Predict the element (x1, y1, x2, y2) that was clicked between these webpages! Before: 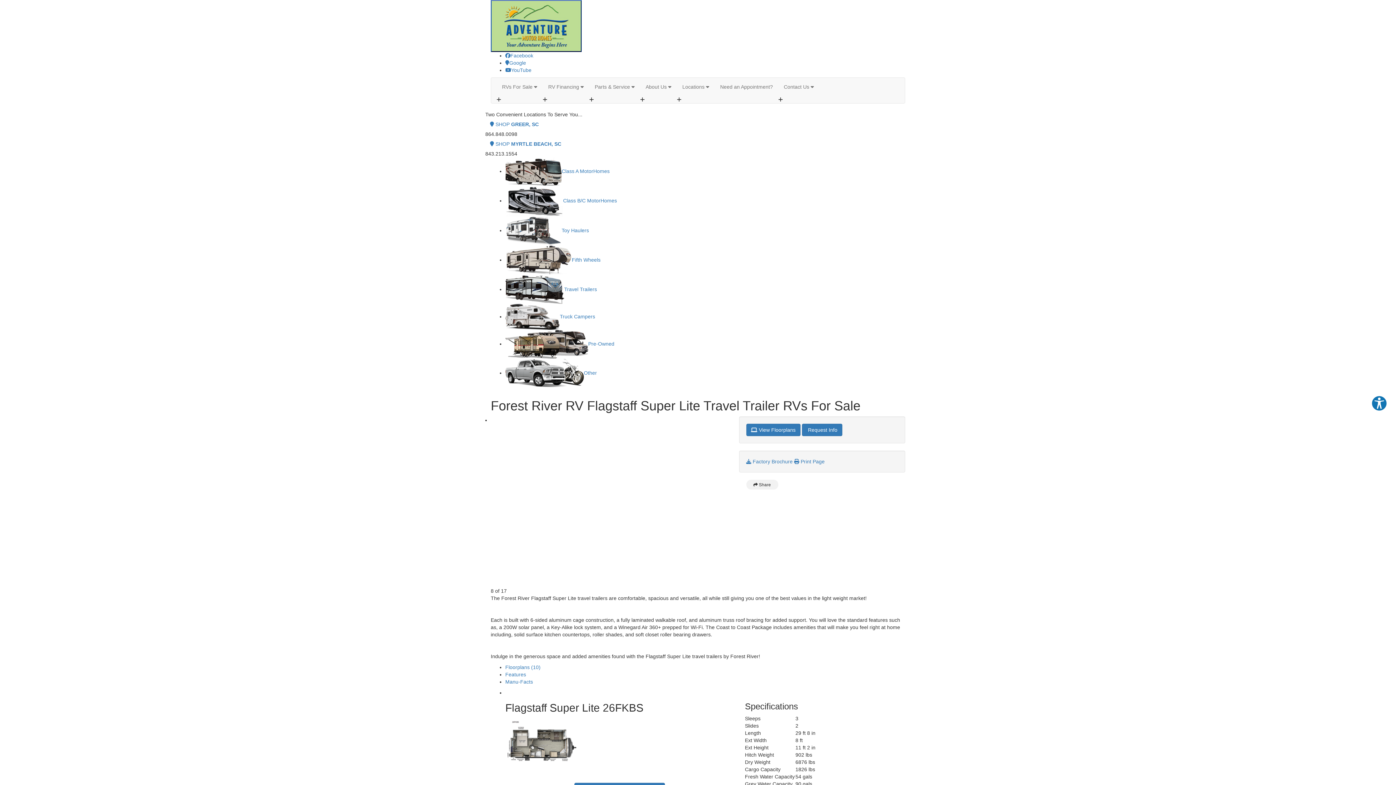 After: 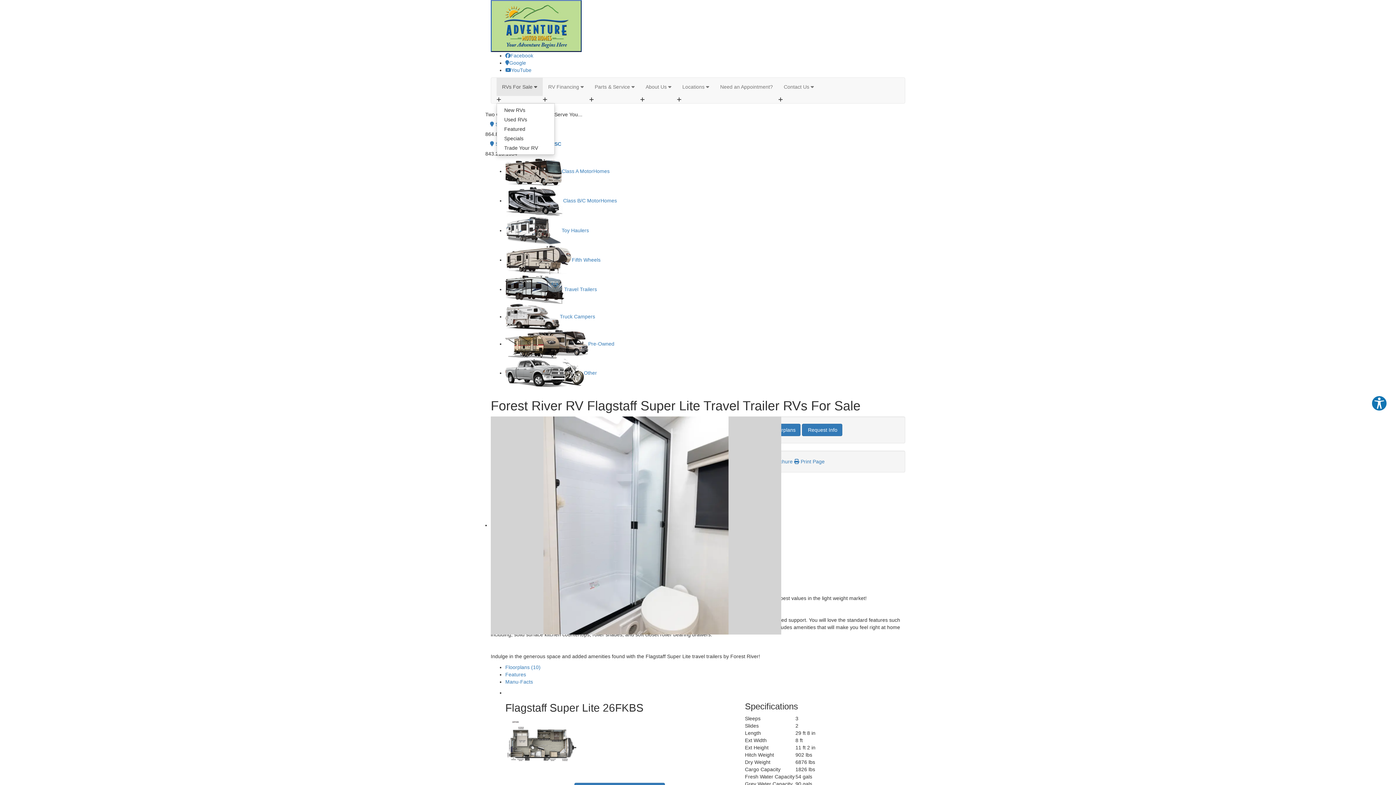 Action: label: RVs For Sale  bbox: (496, 77, 542, 96)